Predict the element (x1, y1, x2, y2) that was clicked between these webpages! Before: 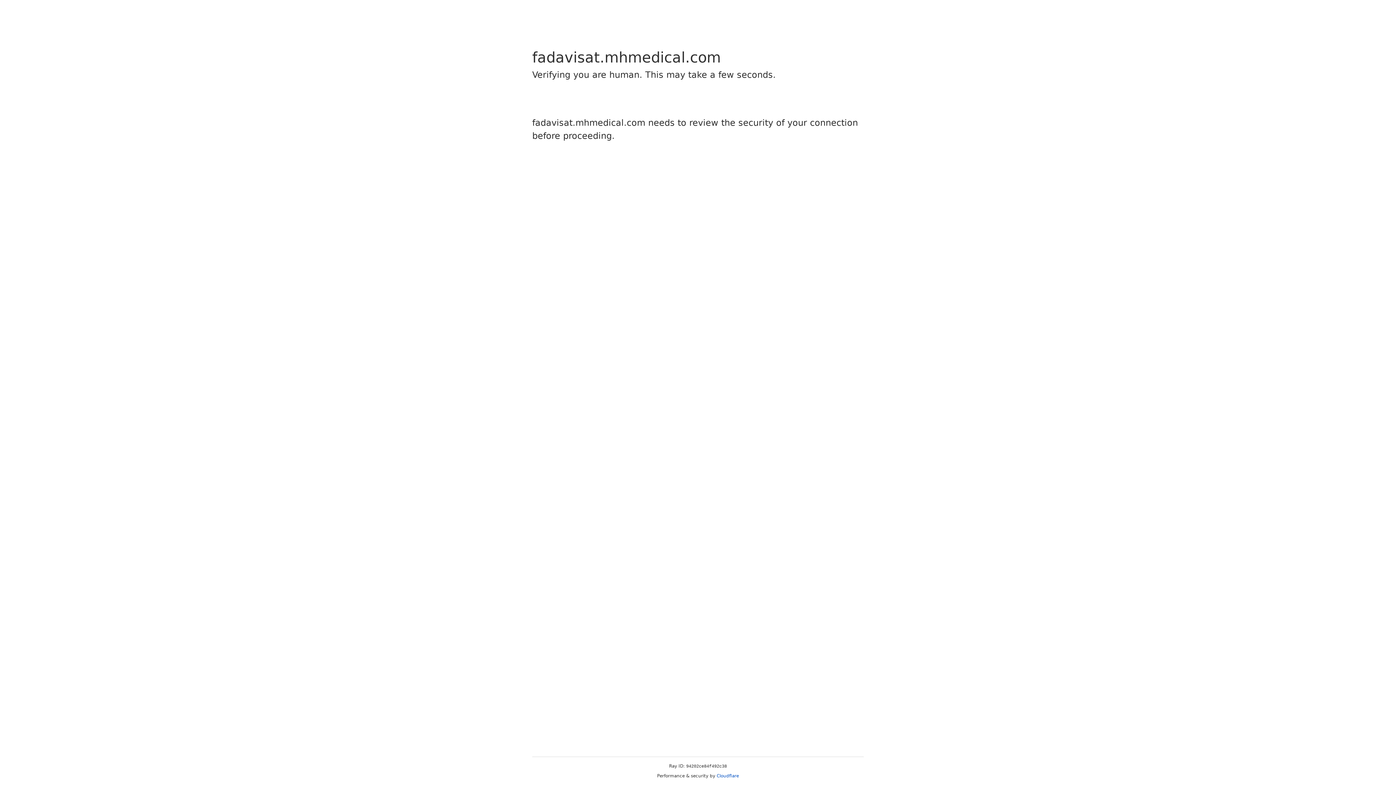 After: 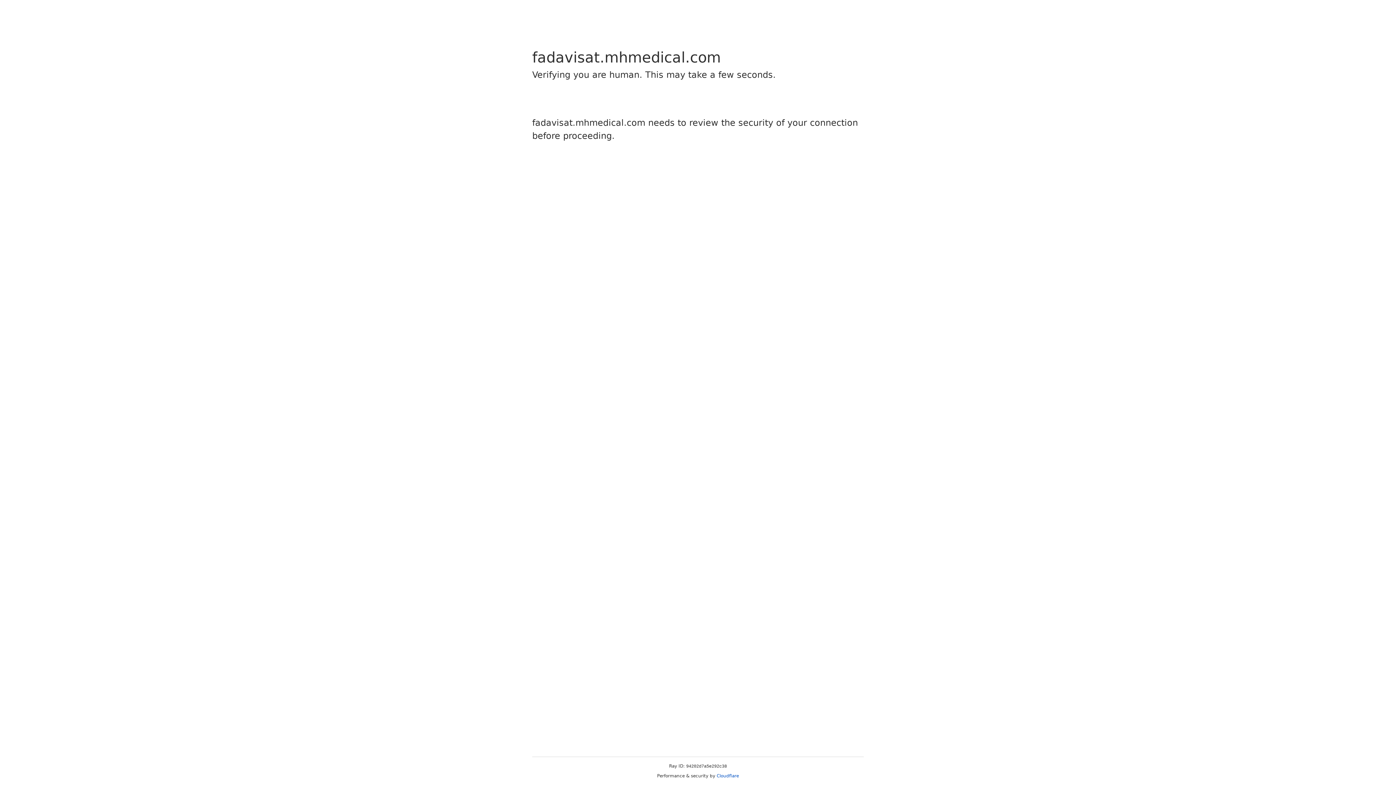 Action: bbox: (716, 773, 739, 778) label: Cloudflare